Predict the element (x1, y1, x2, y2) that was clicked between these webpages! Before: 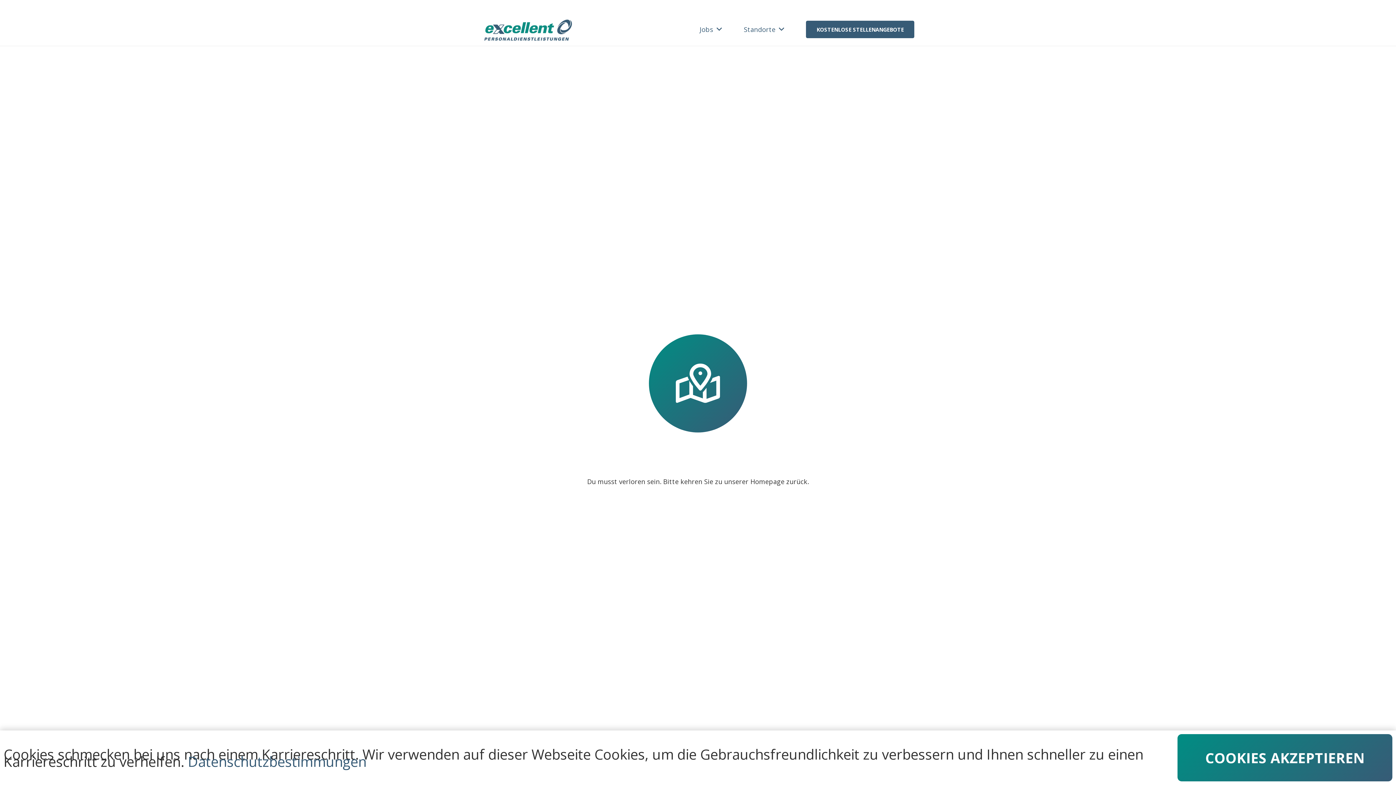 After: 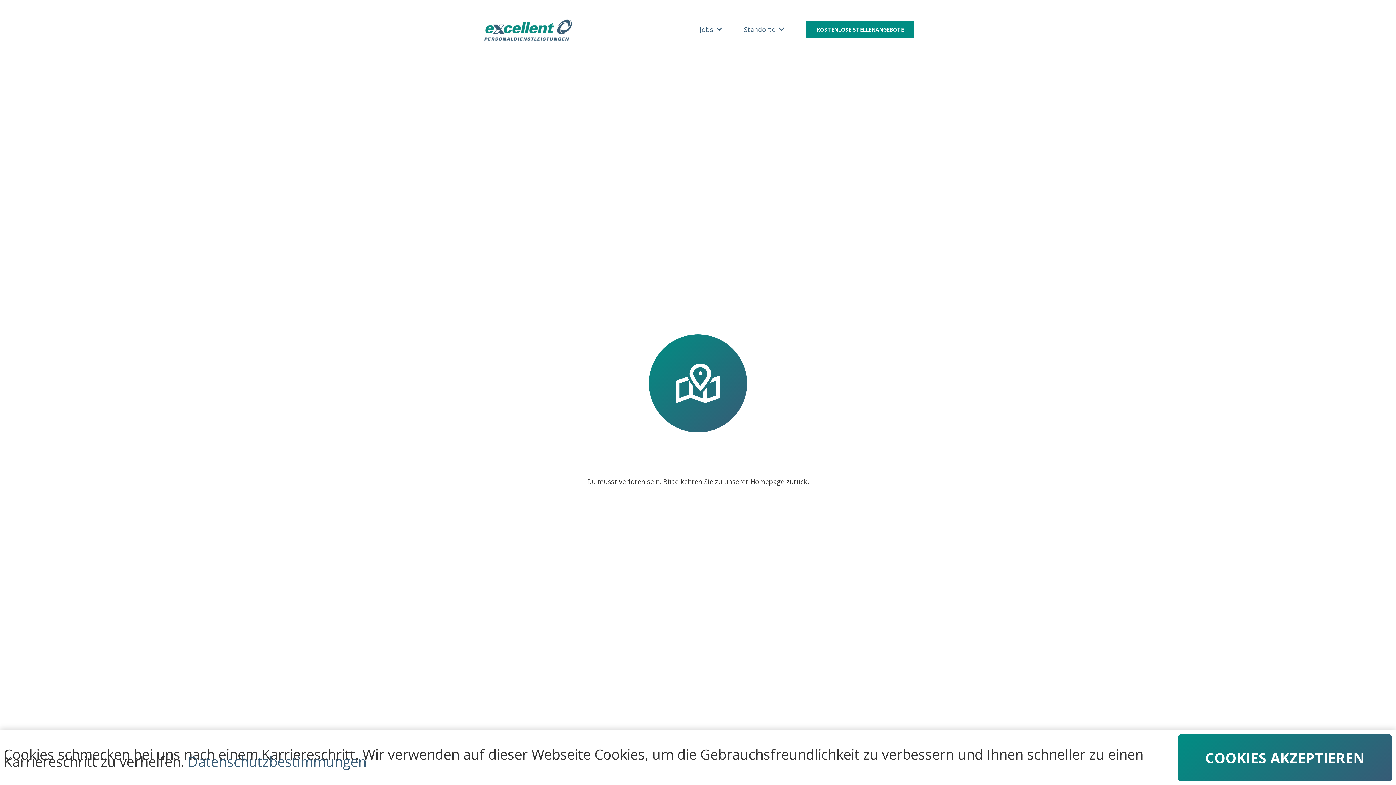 Action: label: KOSTENLOSE STELLENANGEBOTE bbox: (806, 20, 914, 38)